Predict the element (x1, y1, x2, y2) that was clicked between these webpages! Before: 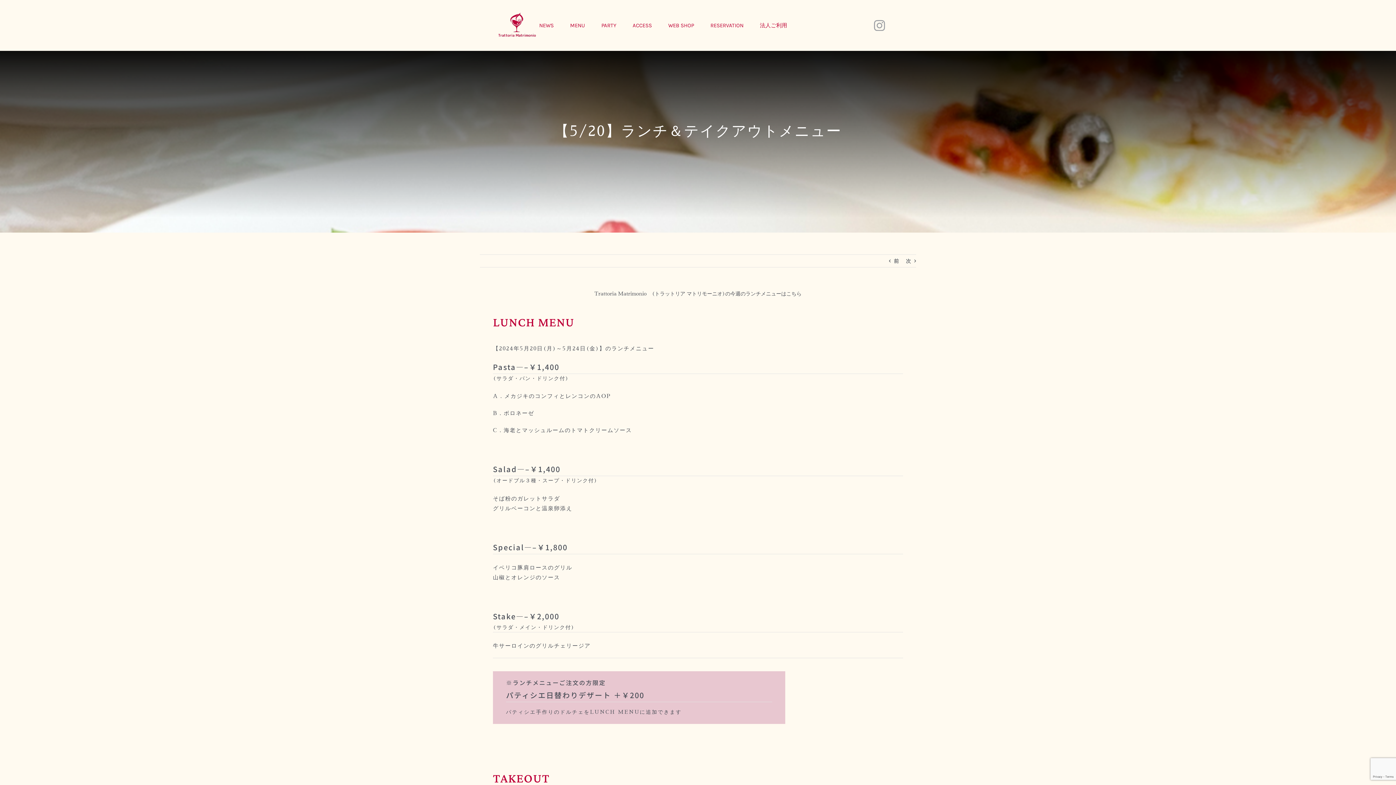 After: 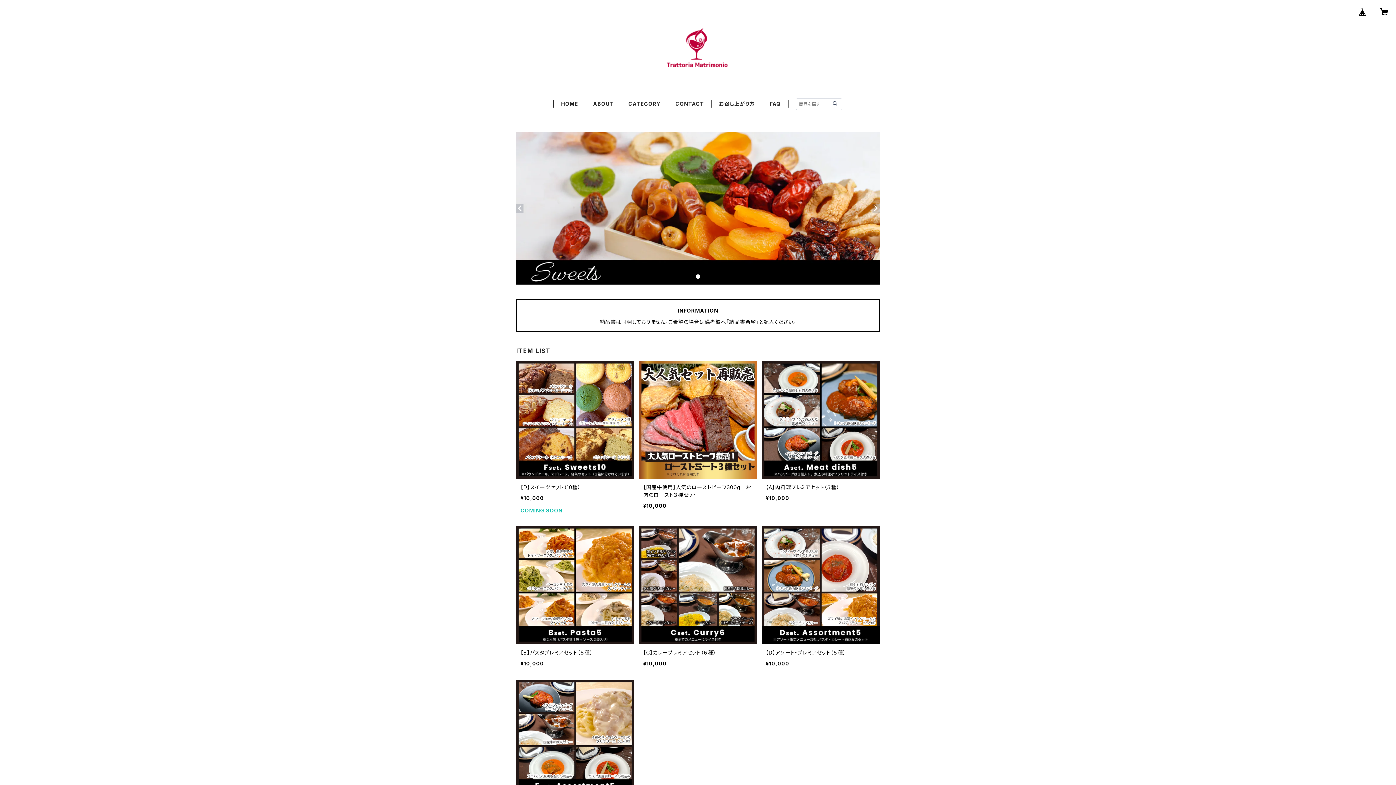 Action: label: WEB SHOP bbox: (668, 20, 694, 30)